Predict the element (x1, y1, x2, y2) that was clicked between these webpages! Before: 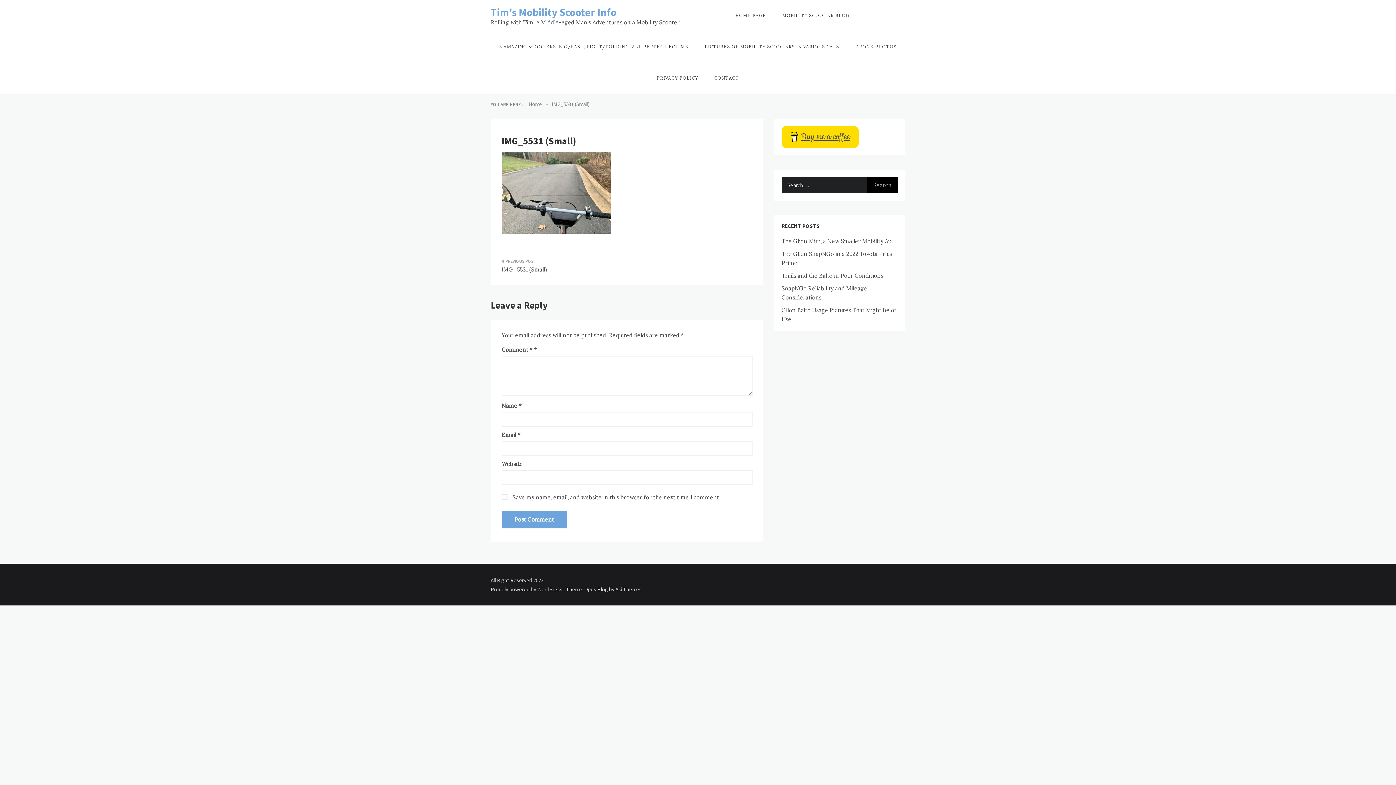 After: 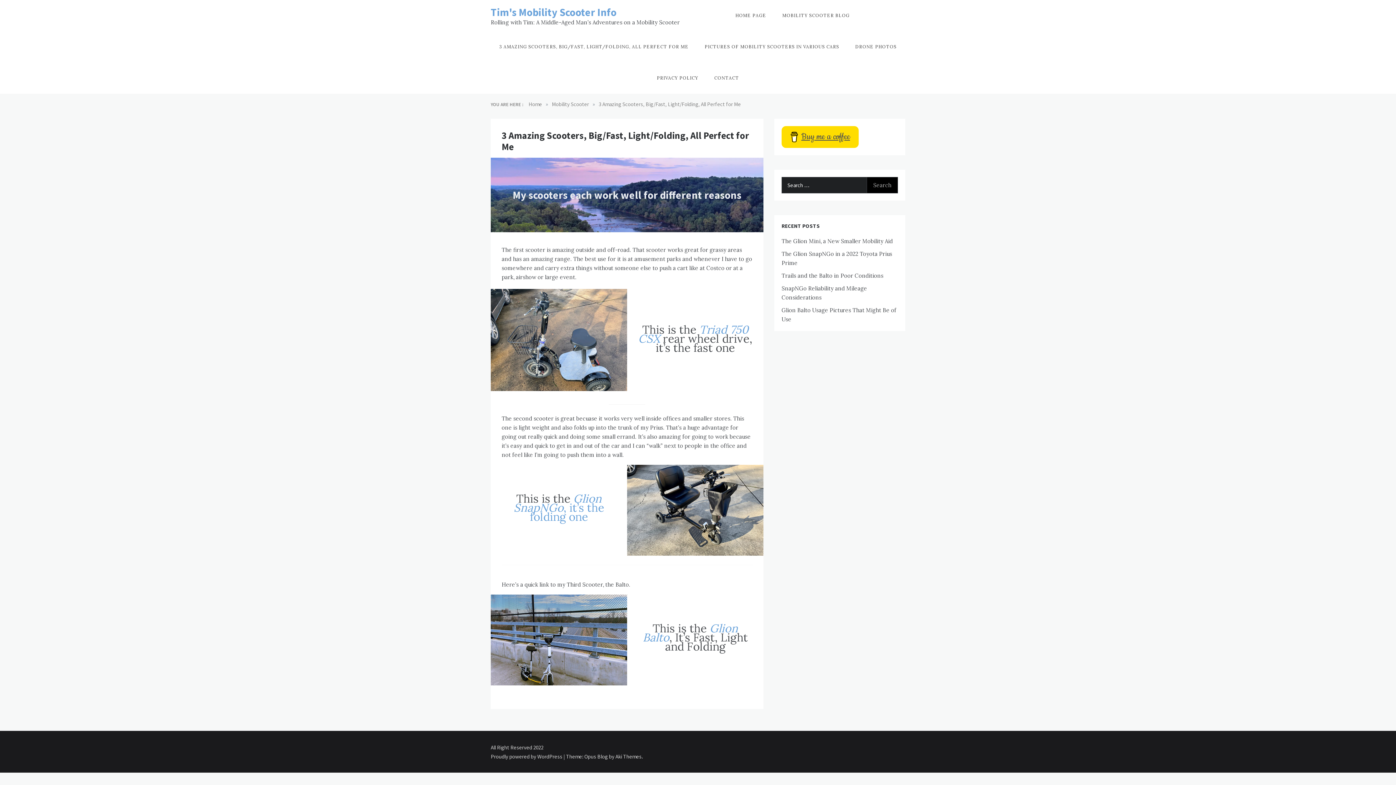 Action: label: 3 AMAZING SCOOTERS, BIG/FAST, LIGHT/FOLDING, ALL PERFECT FOR ME bbox: (492, 31, 696, 62)